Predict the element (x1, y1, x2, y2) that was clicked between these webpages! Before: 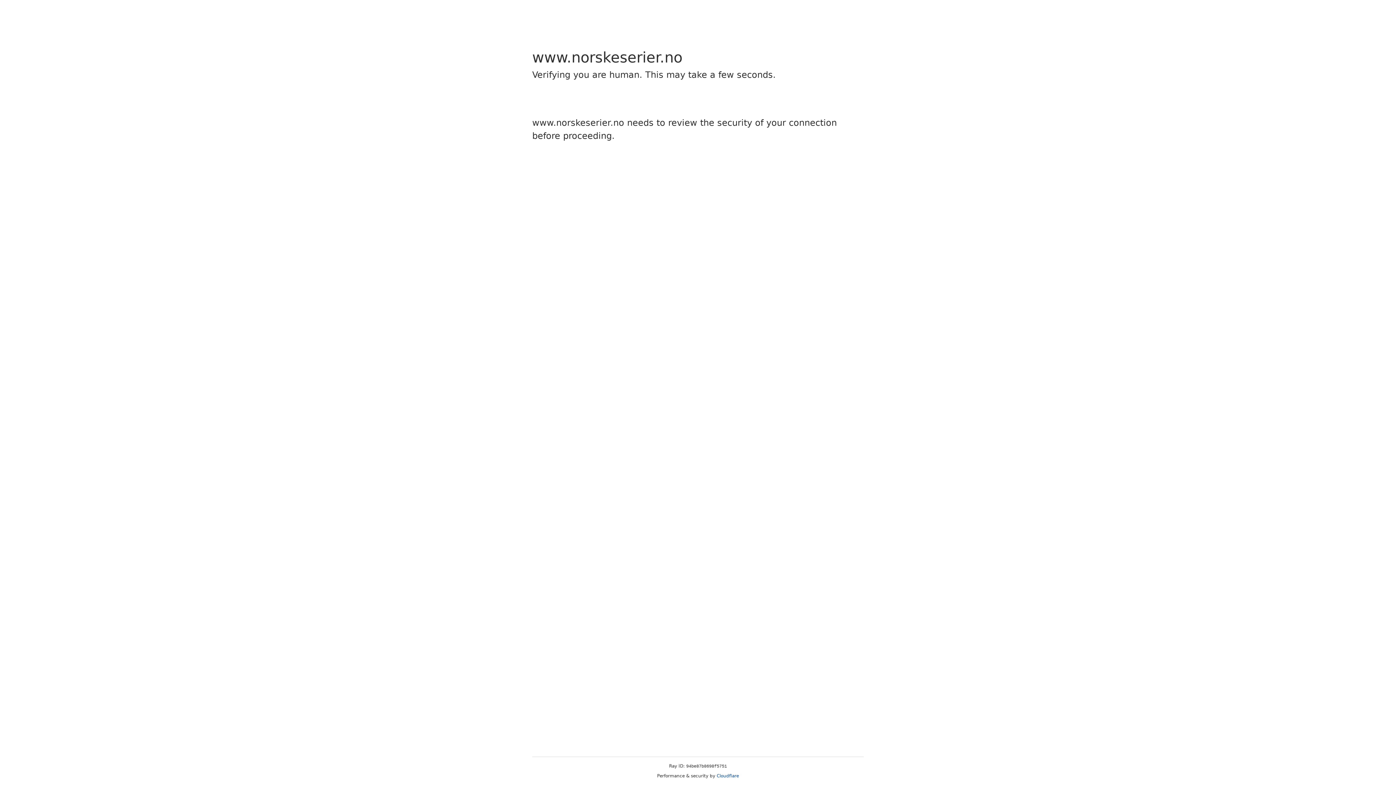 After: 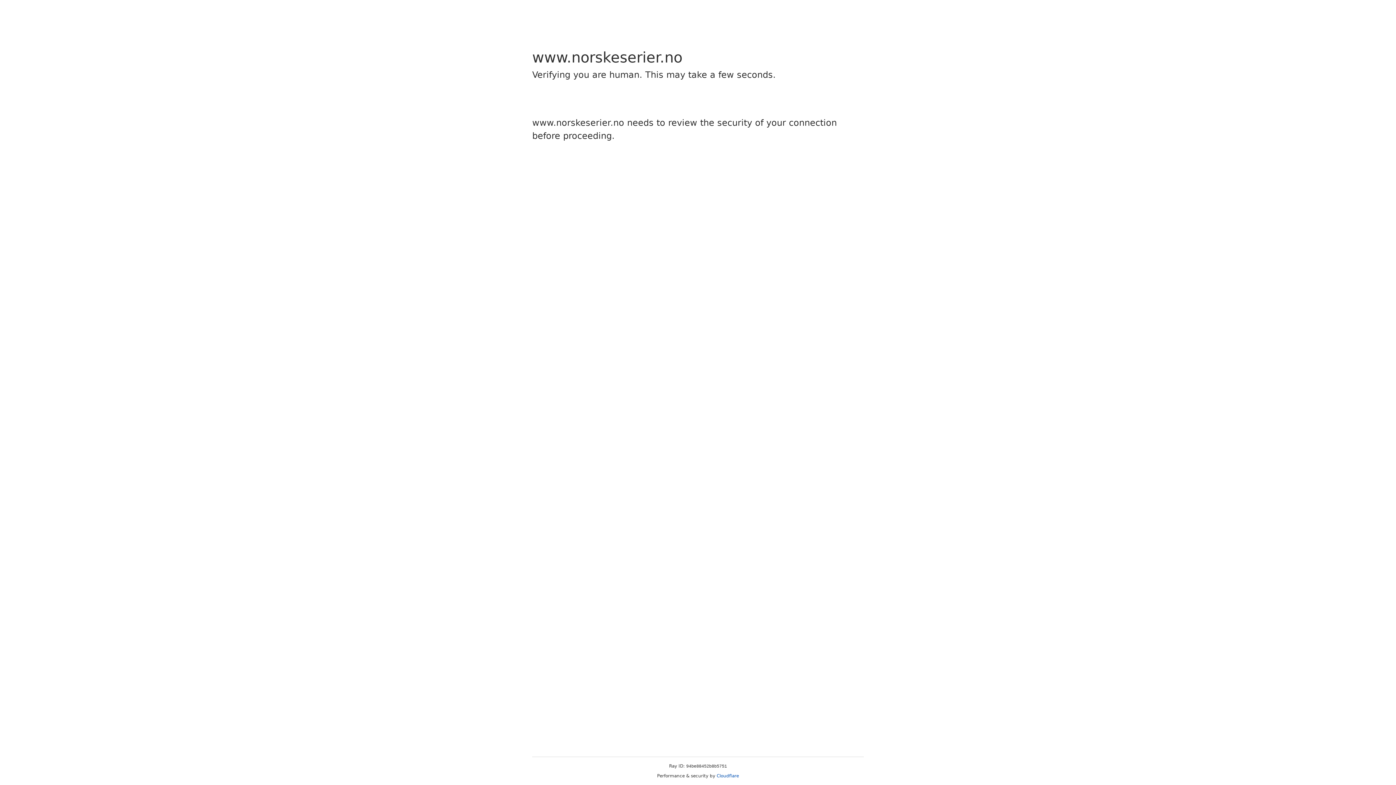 Action: bbox: (716, 773, 739, 778) label: Cloudflare